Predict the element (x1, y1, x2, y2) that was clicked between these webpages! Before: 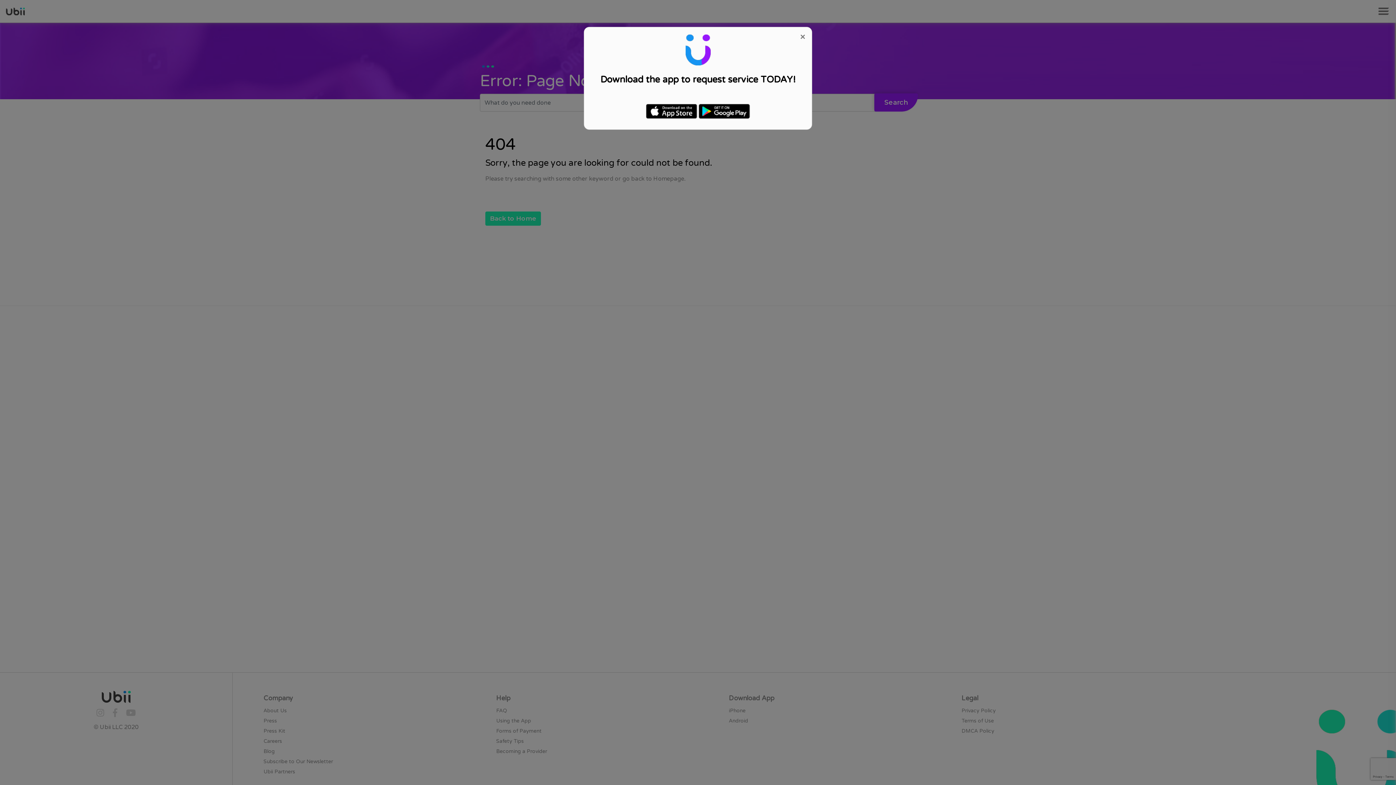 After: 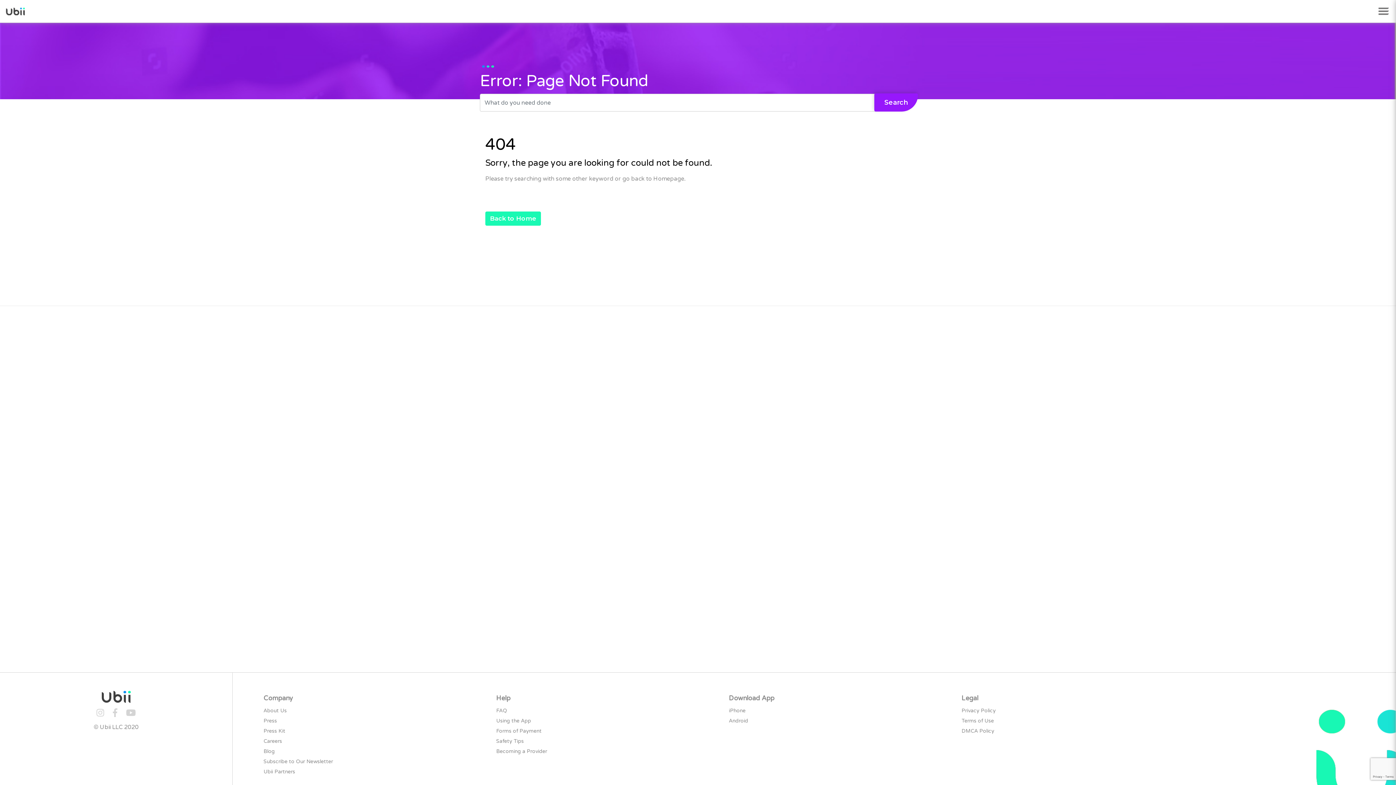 Action: label: Close bbox: (800, 32, 805, 41)